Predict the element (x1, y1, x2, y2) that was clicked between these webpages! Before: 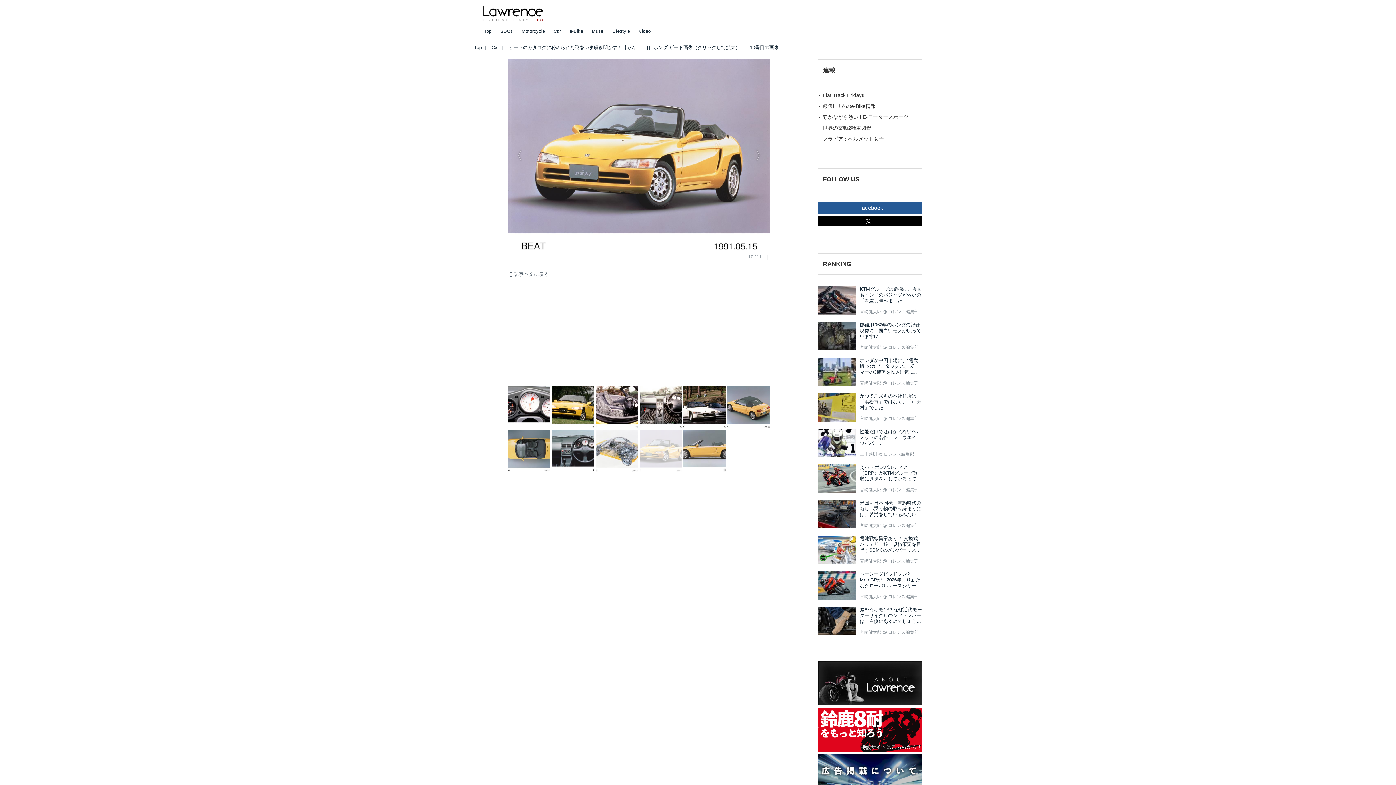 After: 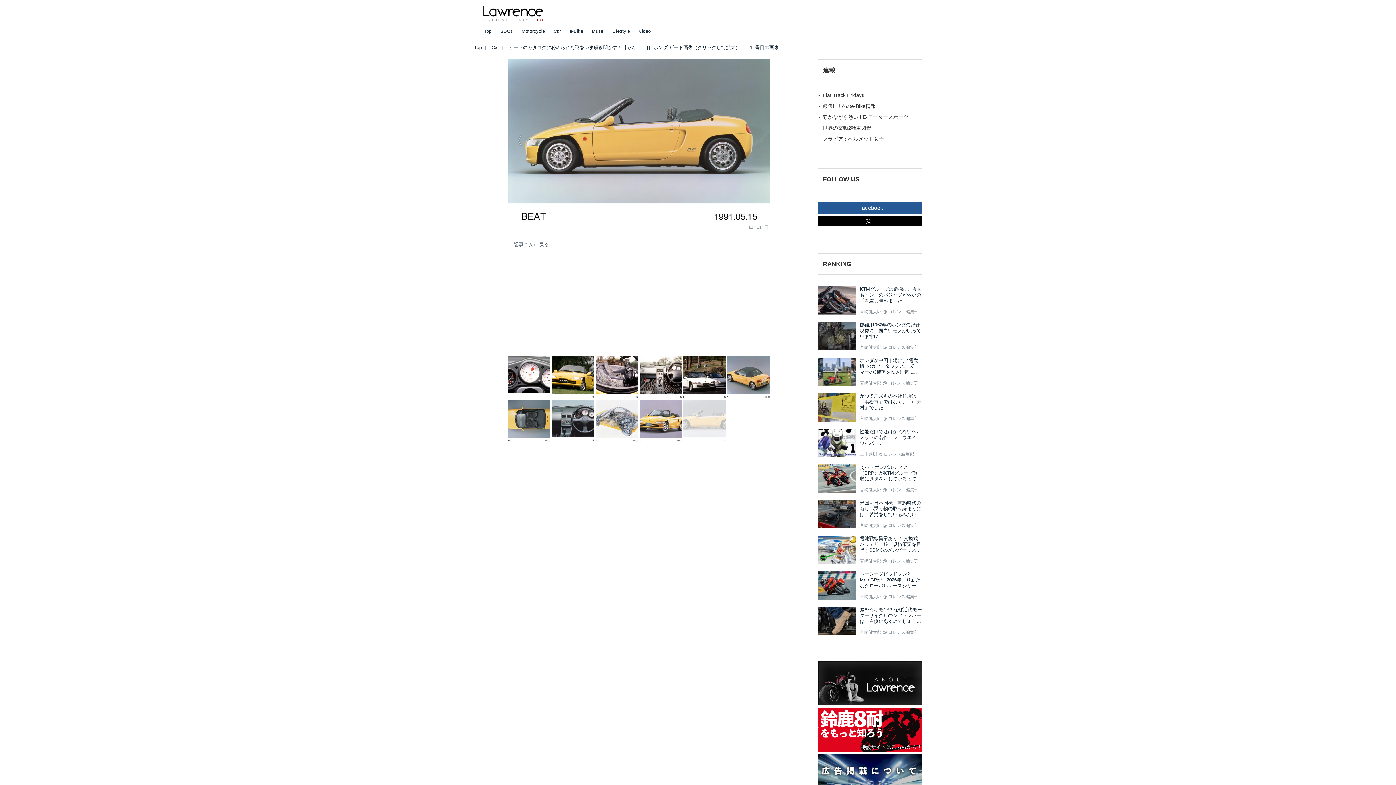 Action: bbox: (682, 428, 726, 472)